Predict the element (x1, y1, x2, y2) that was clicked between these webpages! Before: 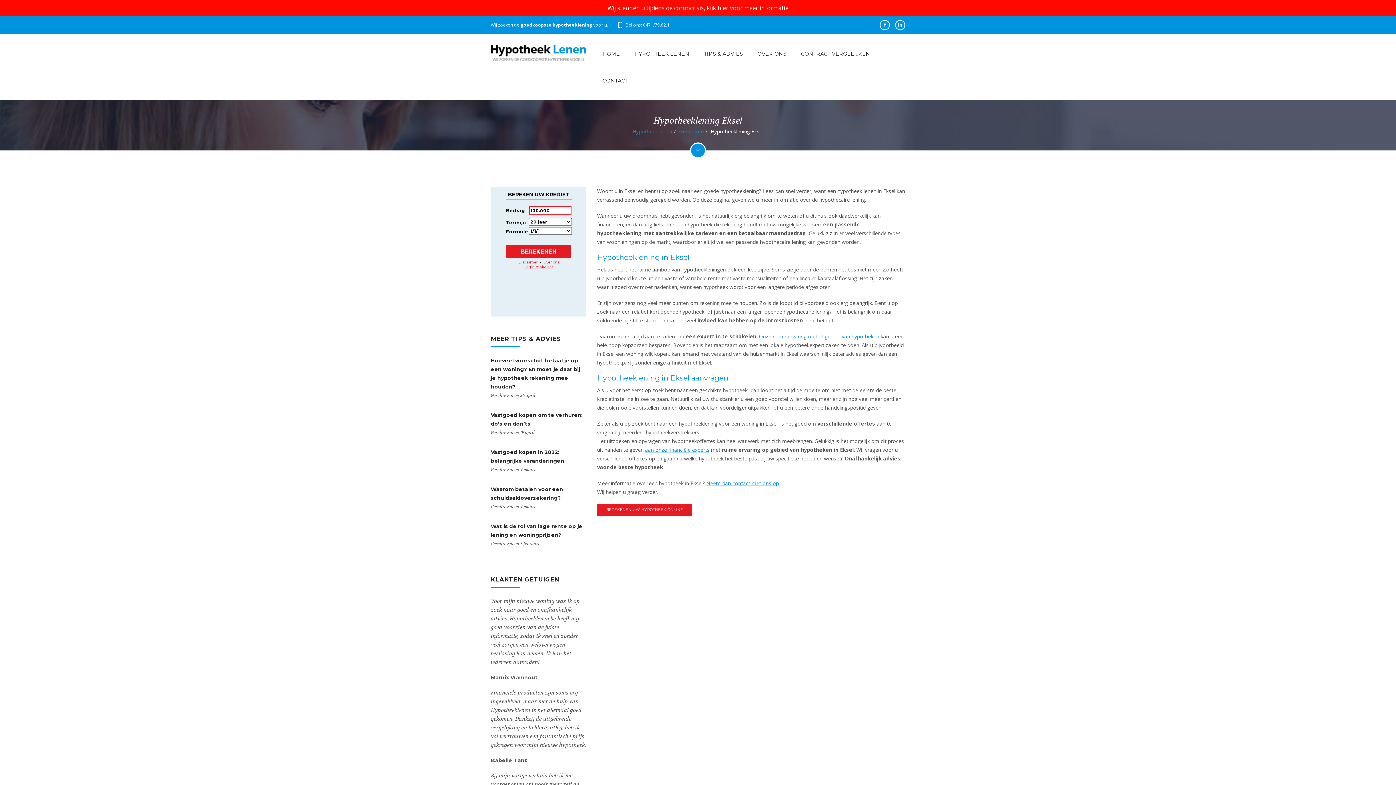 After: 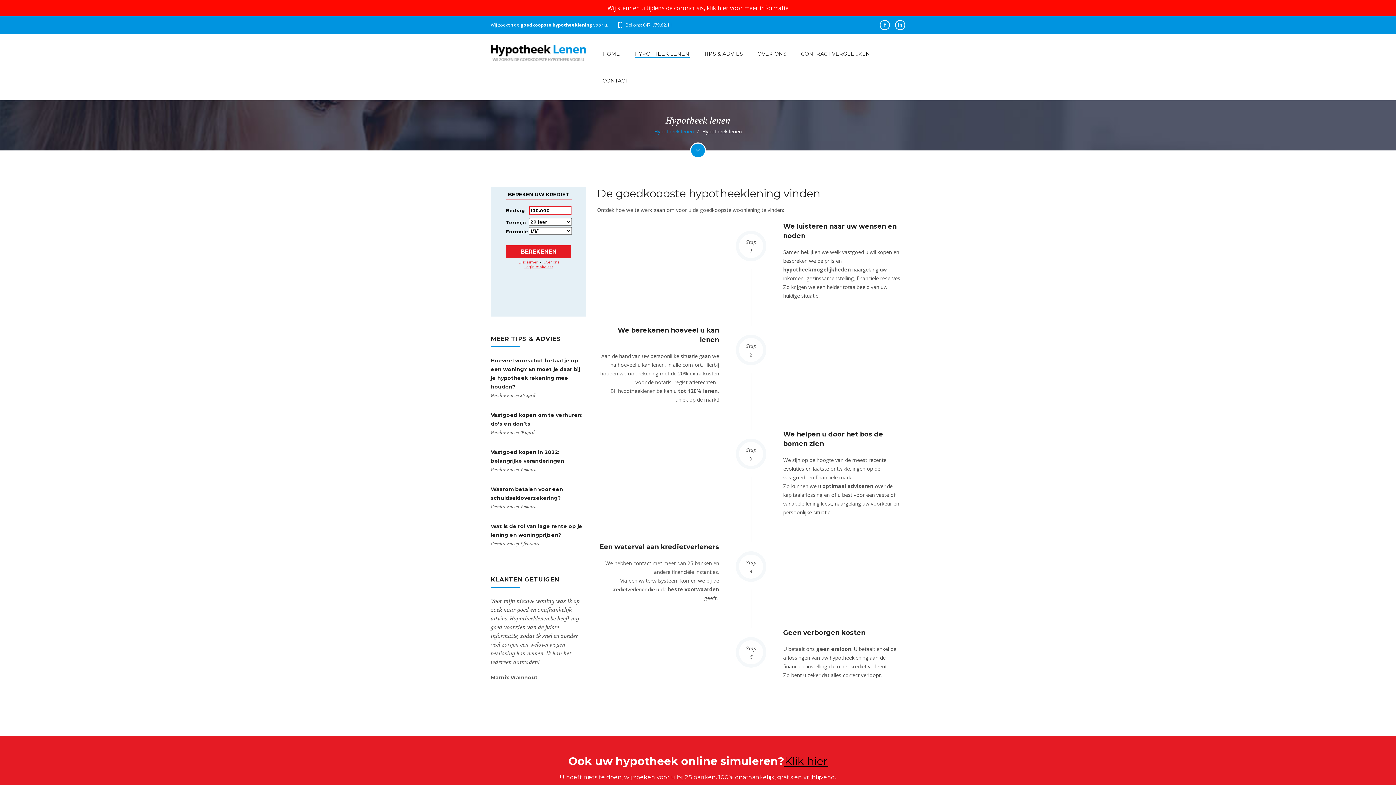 Action: bbox: (597, 504, 692, 516) label: BEREKENEN UW HYPOTHEEK ONLINE